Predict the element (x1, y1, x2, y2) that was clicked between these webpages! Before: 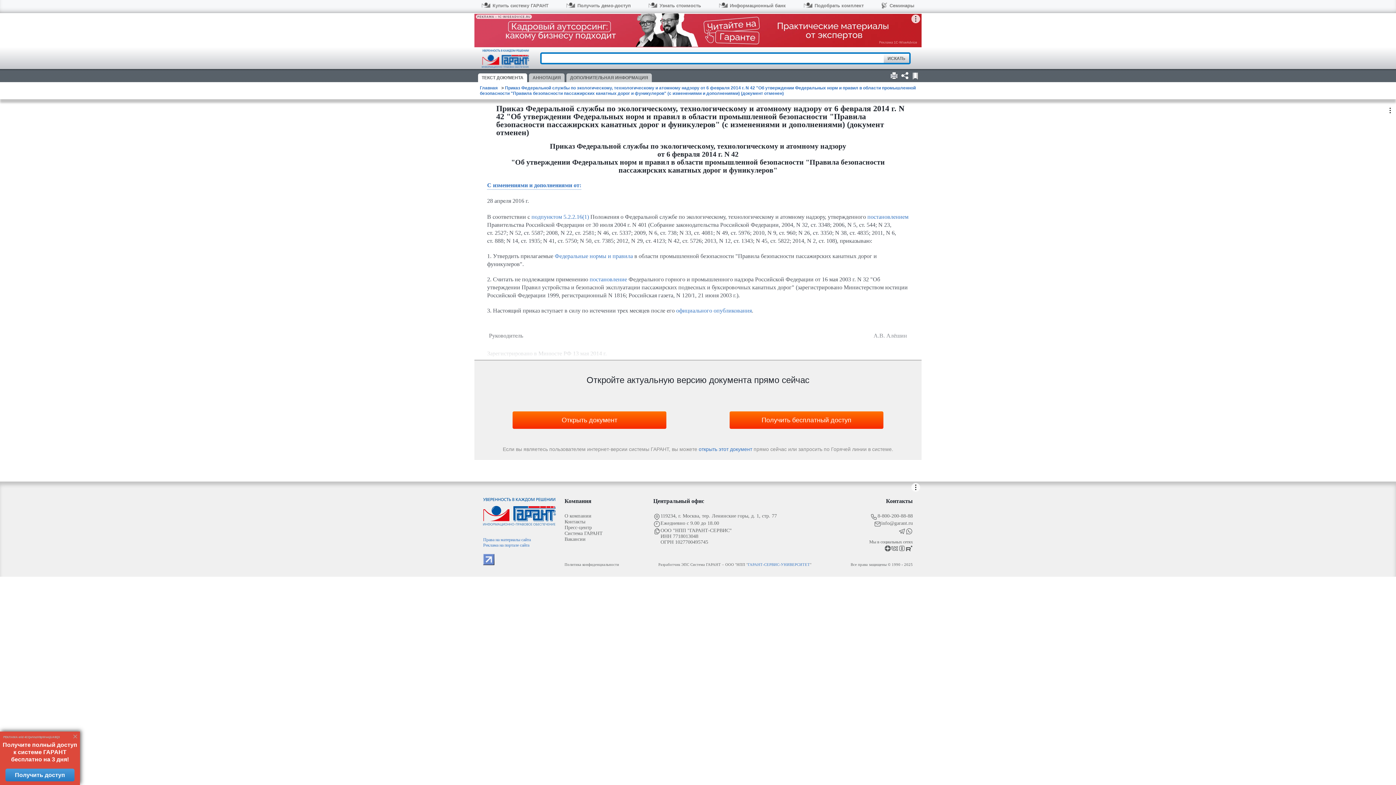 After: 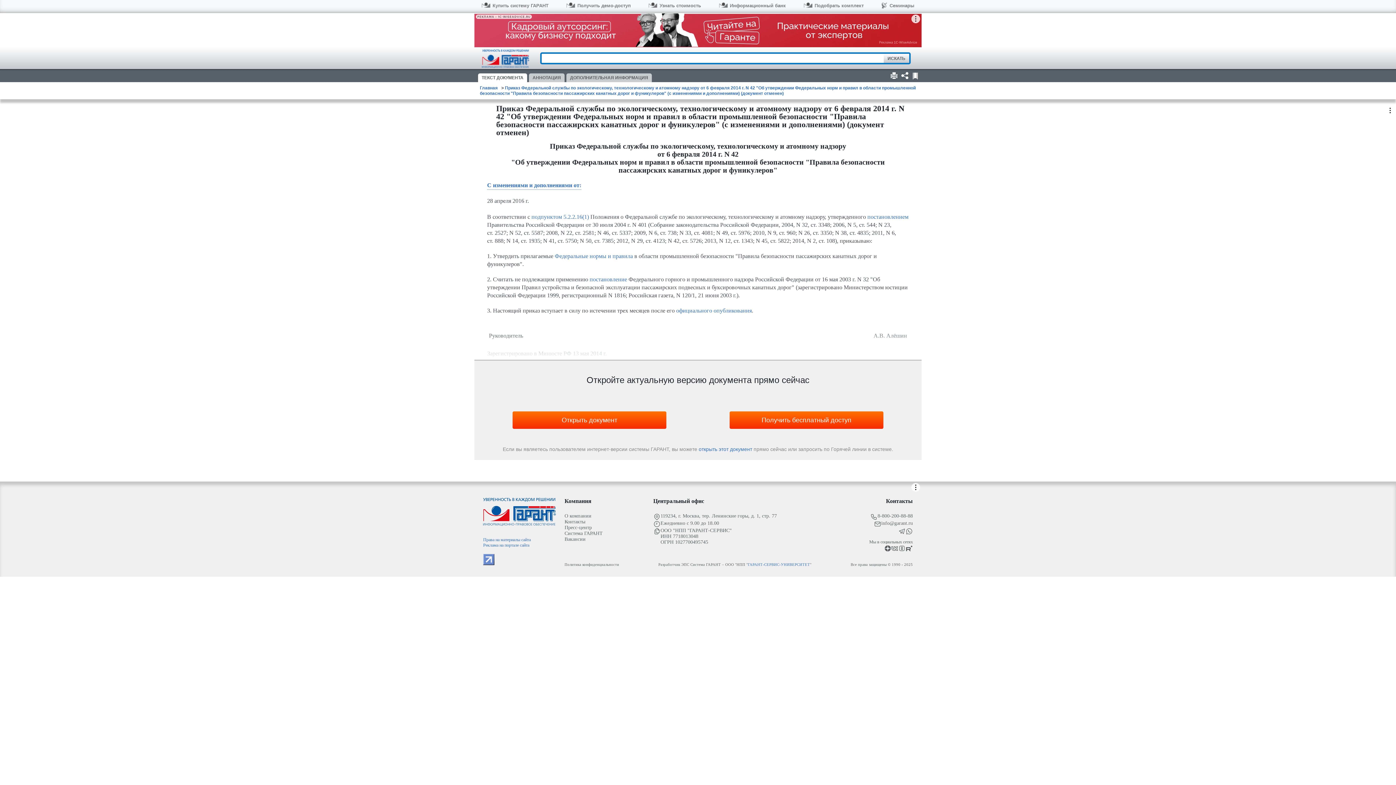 Action: bbox: (70, 773, 80, 784)